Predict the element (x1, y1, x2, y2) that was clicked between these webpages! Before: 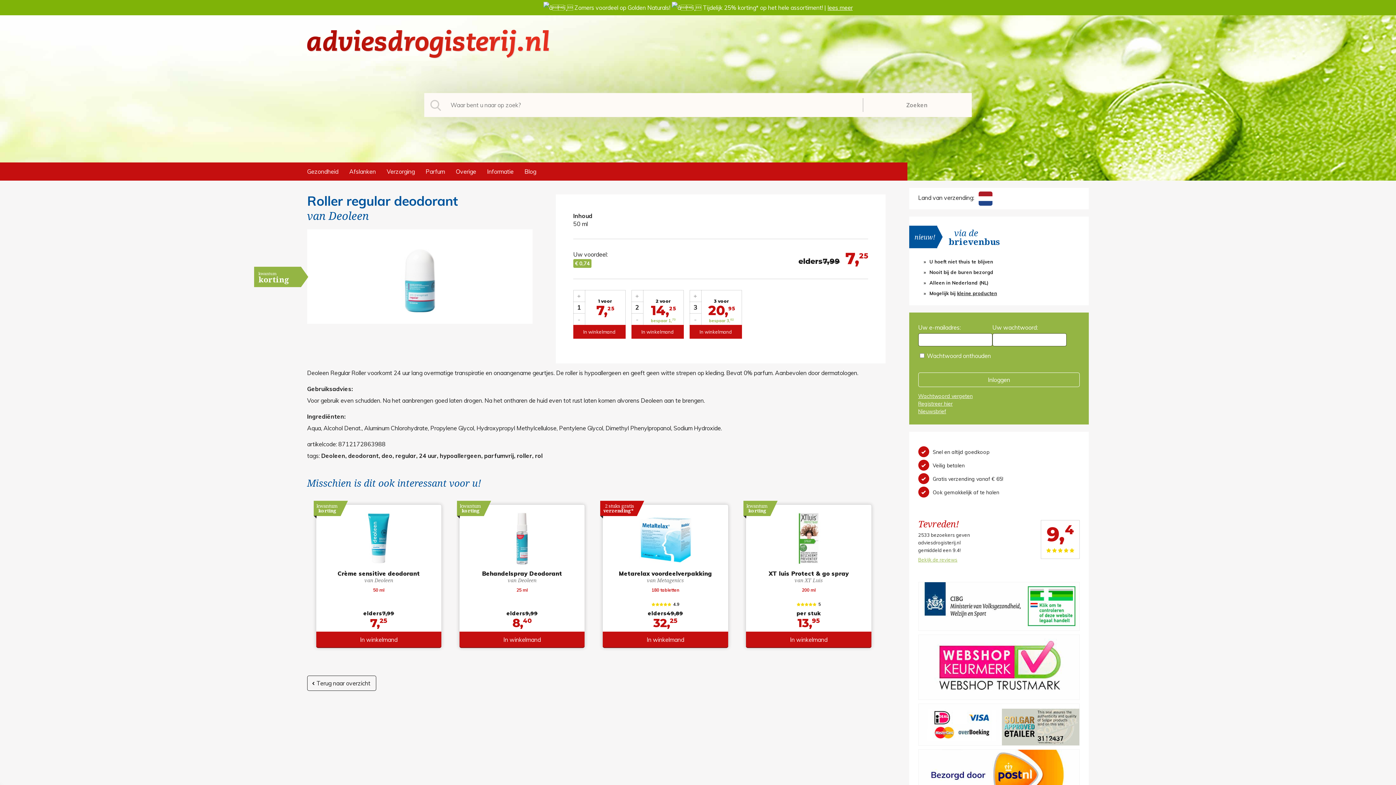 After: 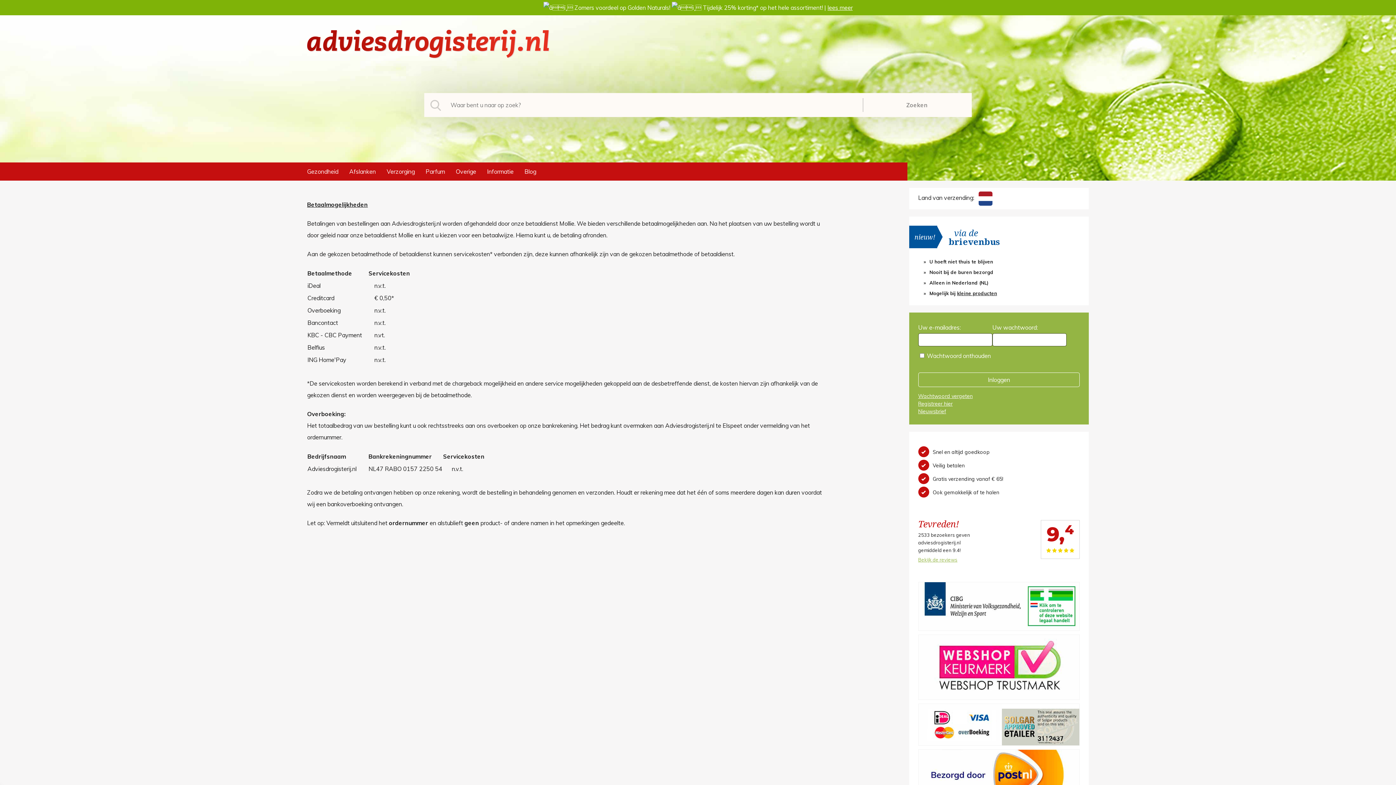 Action: bbox: (918, 740, 1002, 747)